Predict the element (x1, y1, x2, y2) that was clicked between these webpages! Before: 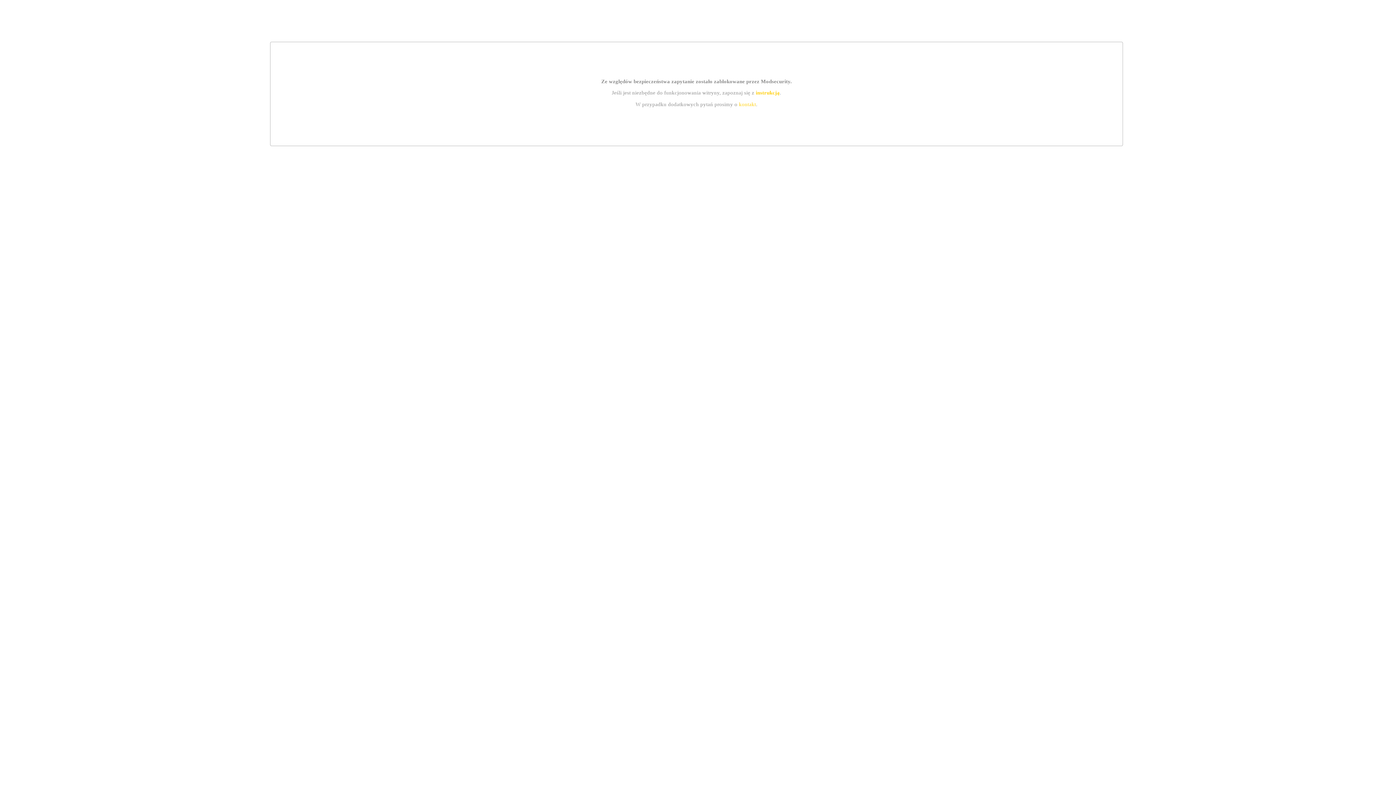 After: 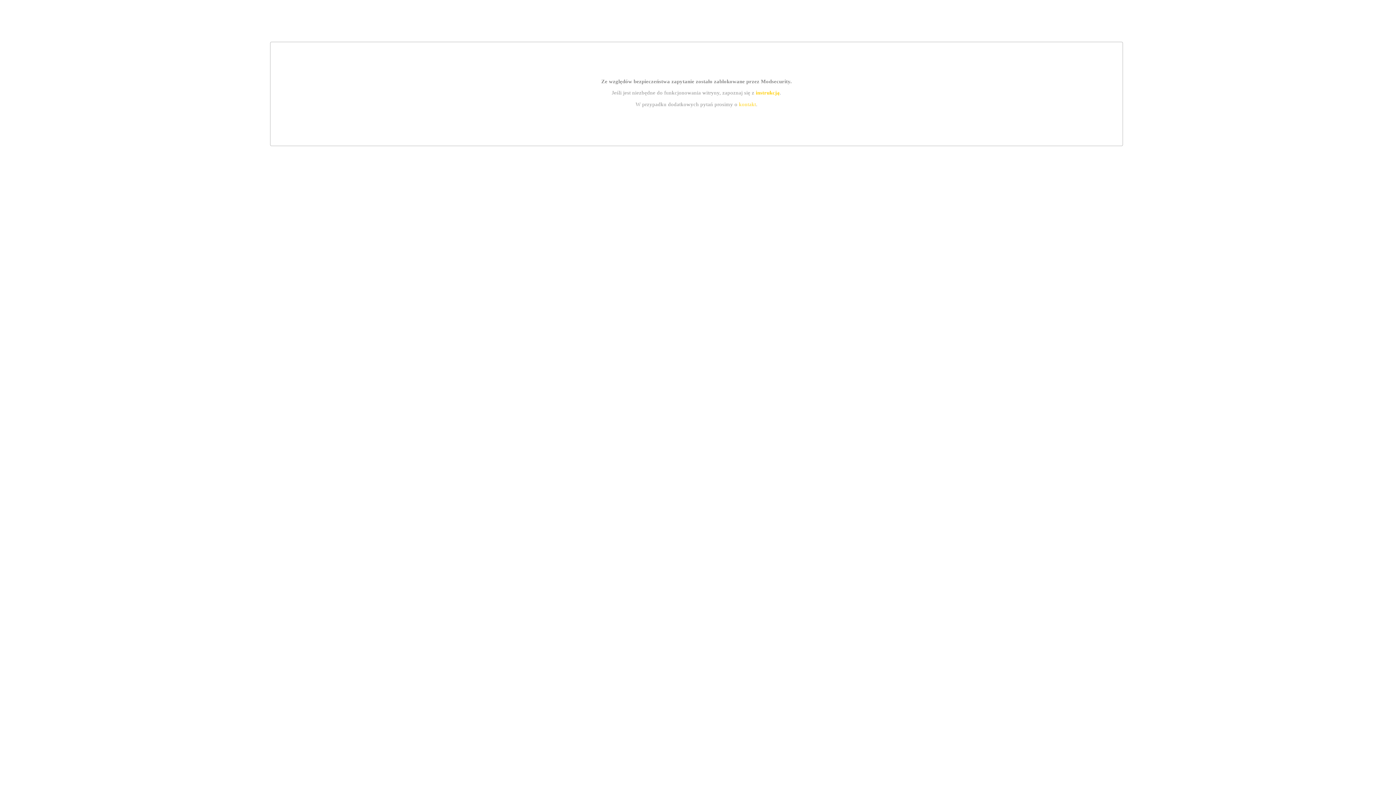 Action: label: instrukcją bbox: (755, 89, 779, 95)